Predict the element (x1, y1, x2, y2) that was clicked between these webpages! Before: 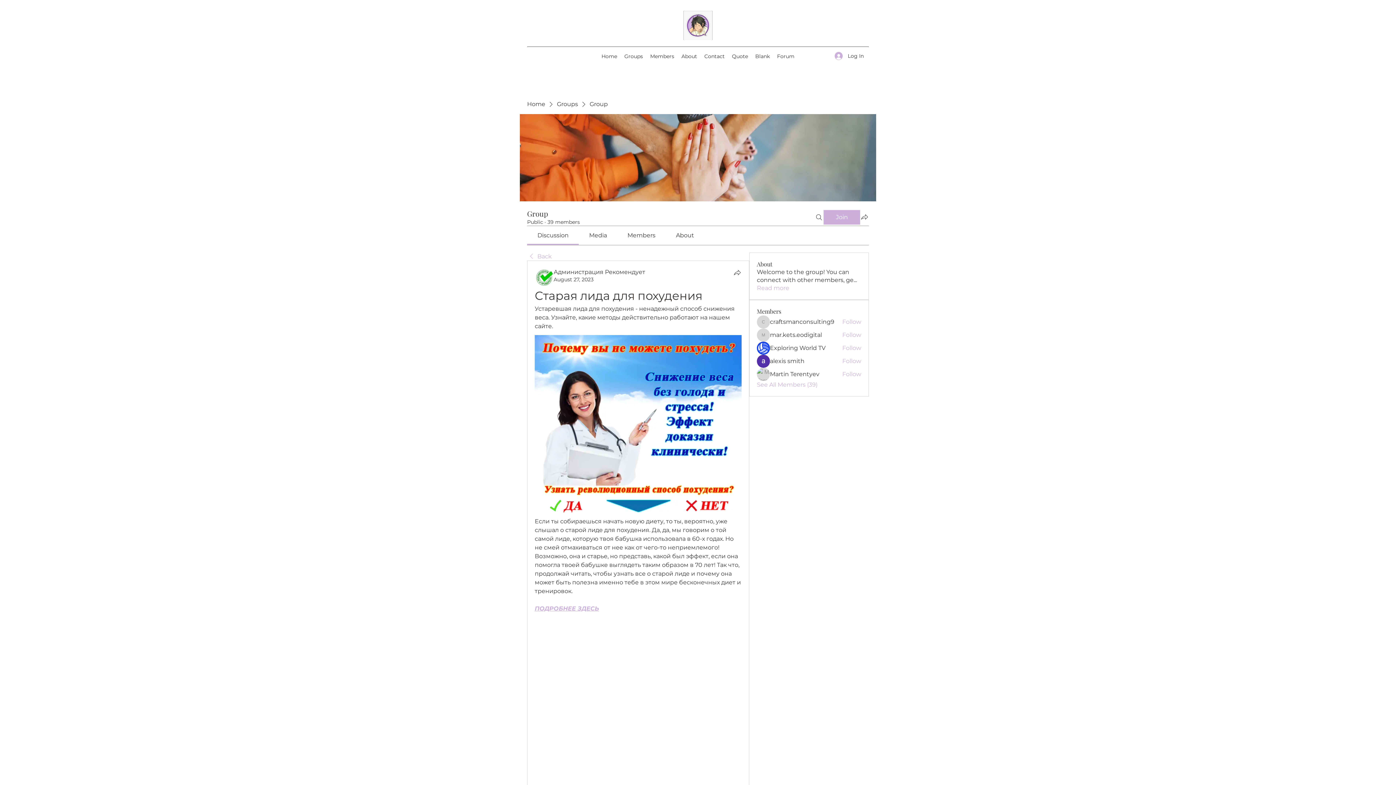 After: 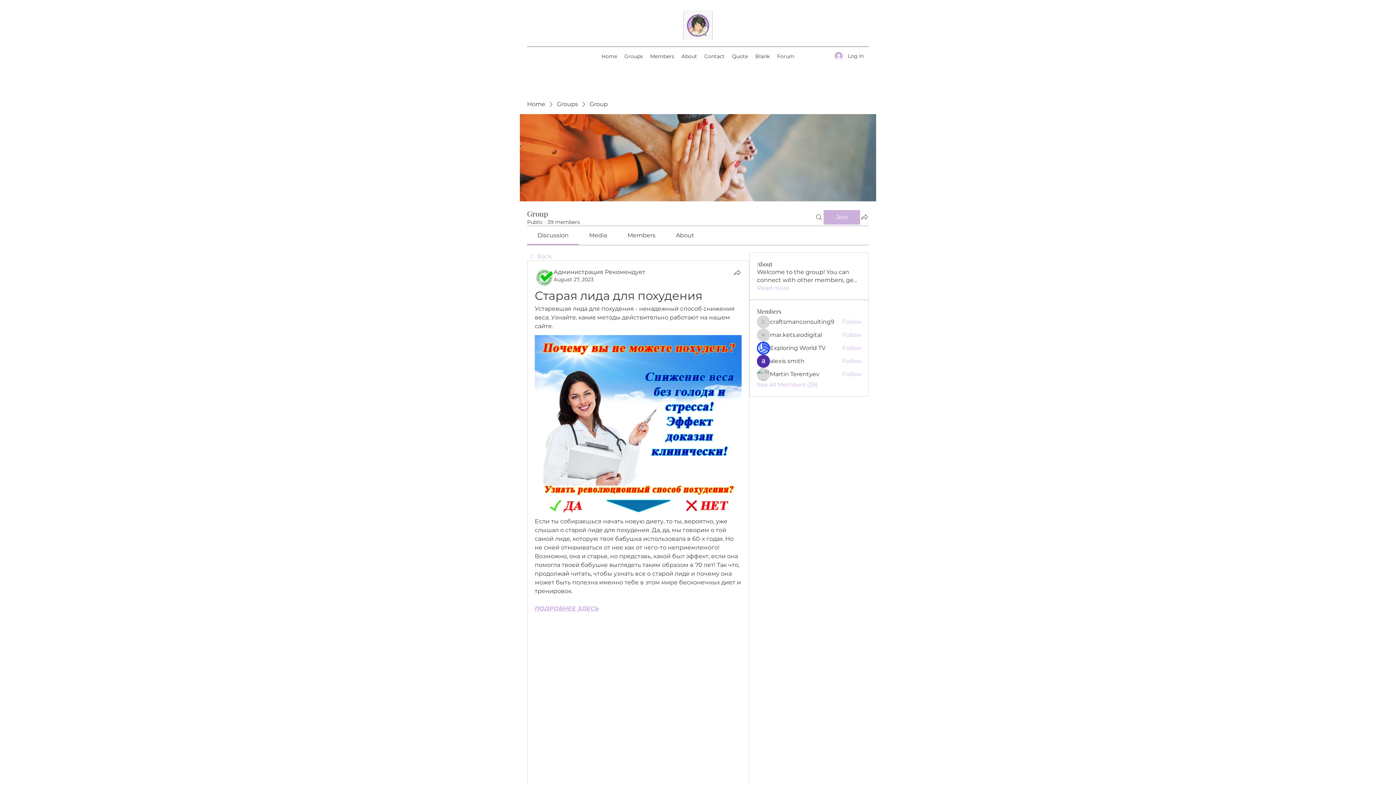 Action: label: Members bbox: (627, 232, 655, 238)